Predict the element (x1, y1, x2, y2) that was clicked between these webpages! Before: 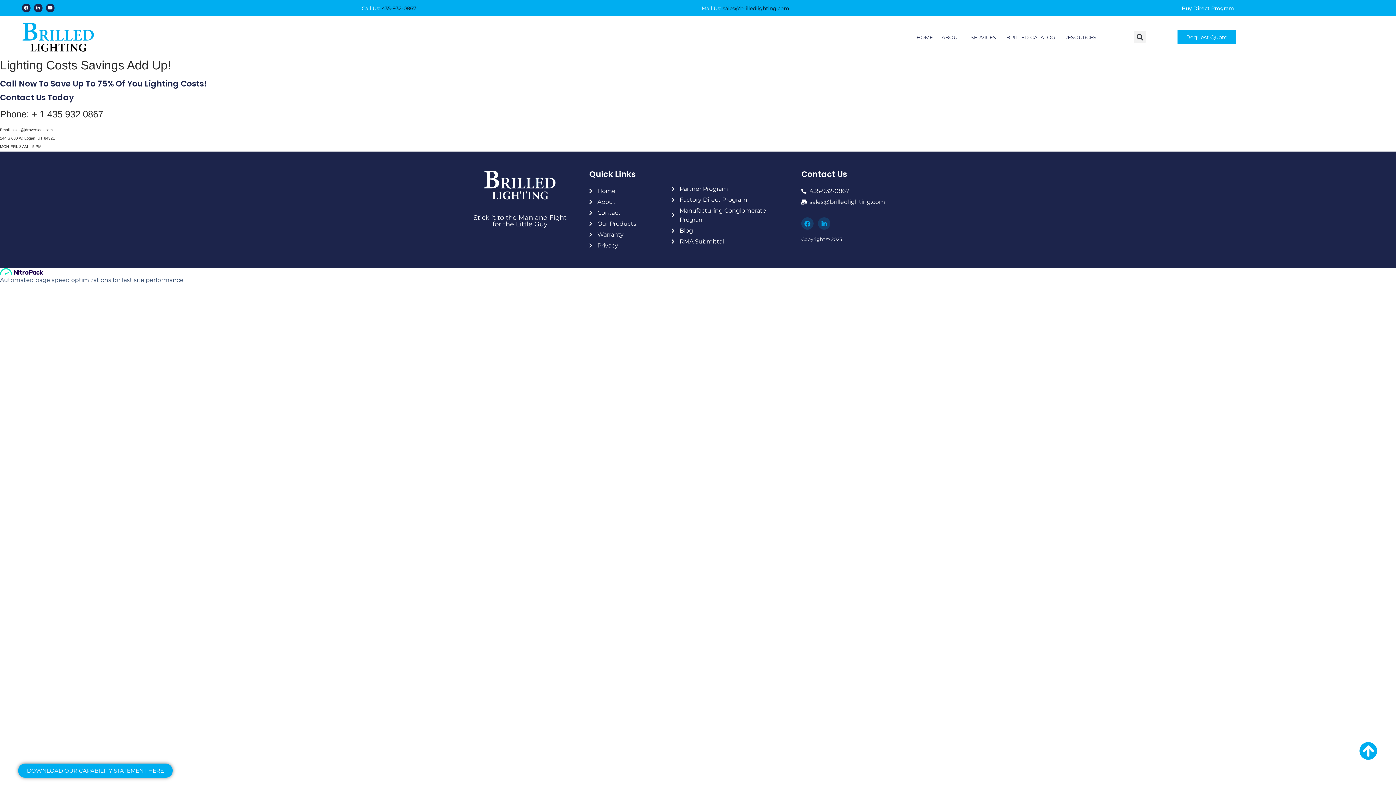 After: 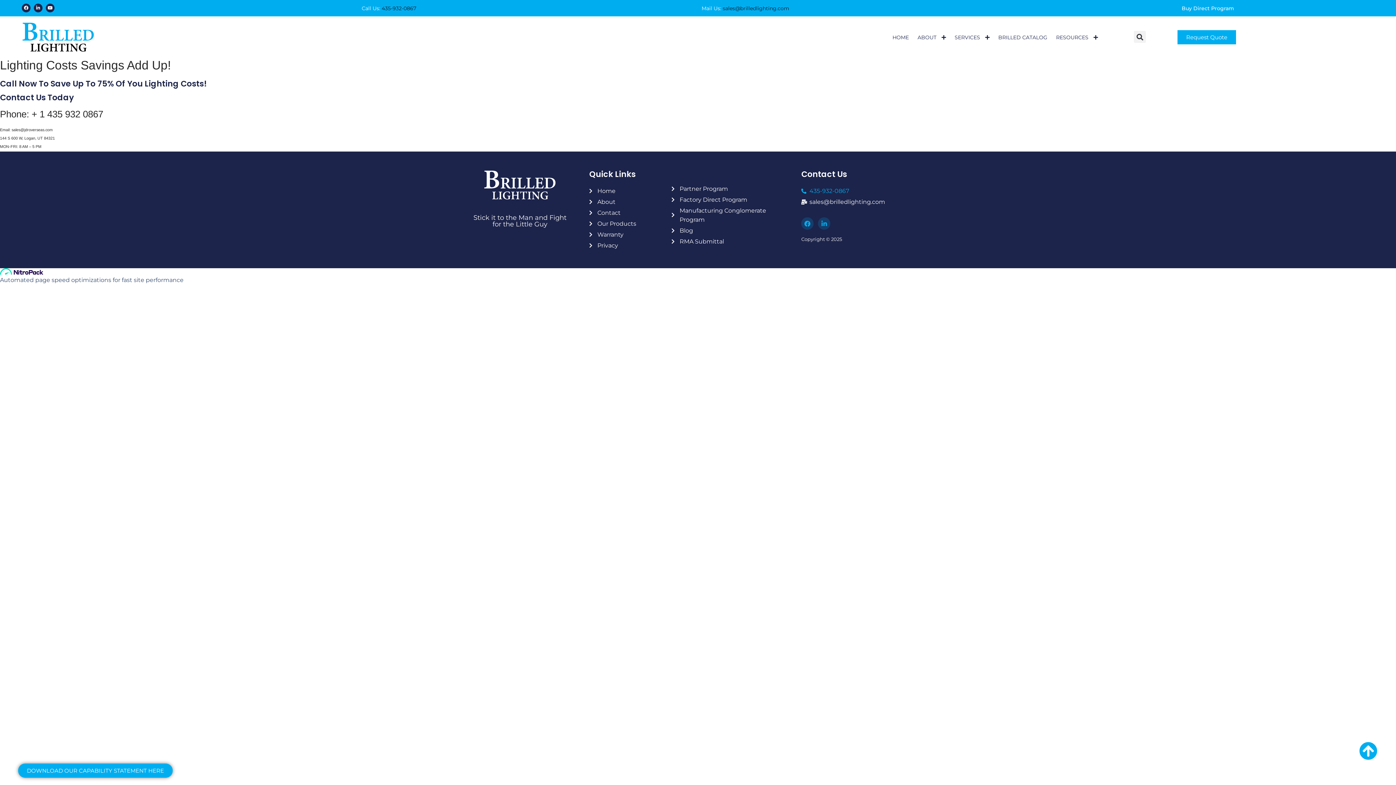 Action: label: 435-932-0867 bbox: (801, 186, 870, 195)